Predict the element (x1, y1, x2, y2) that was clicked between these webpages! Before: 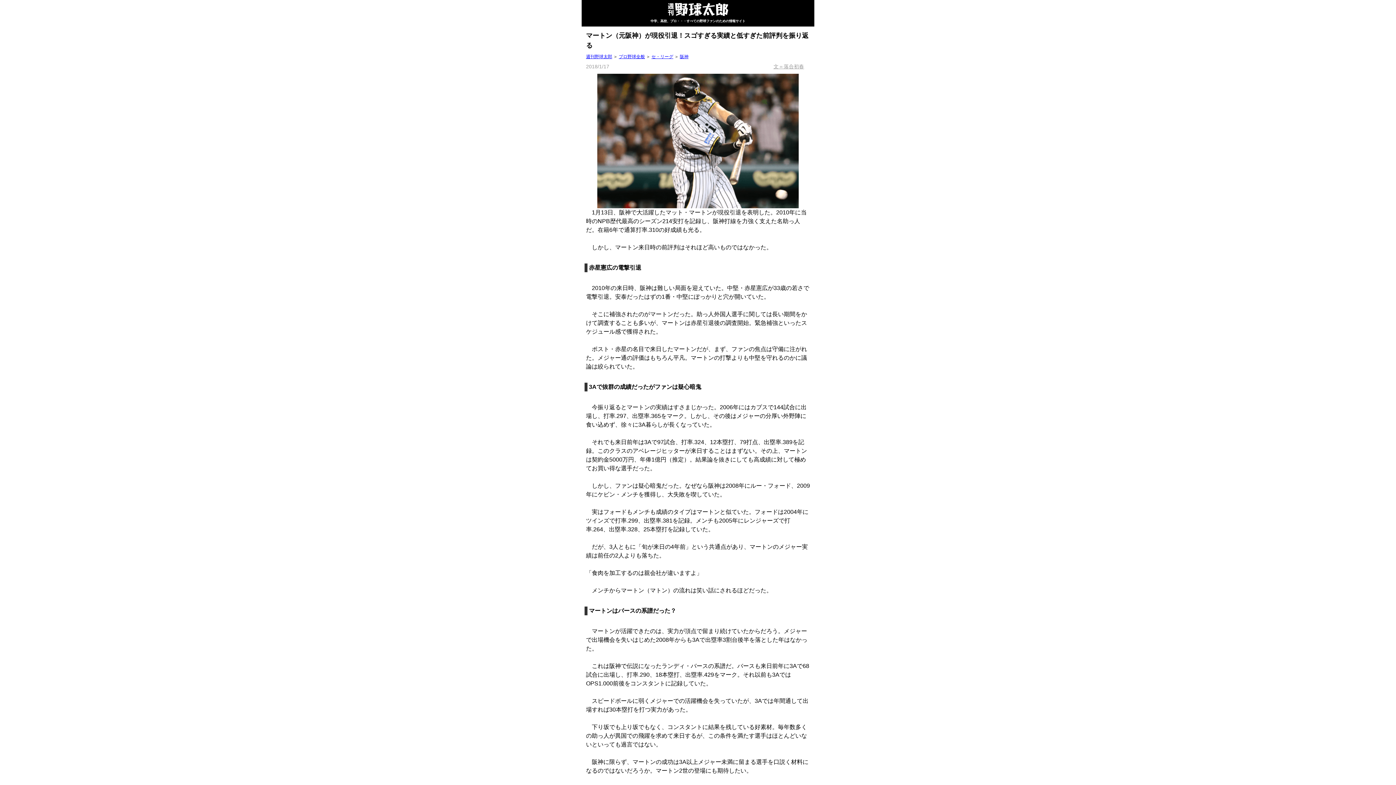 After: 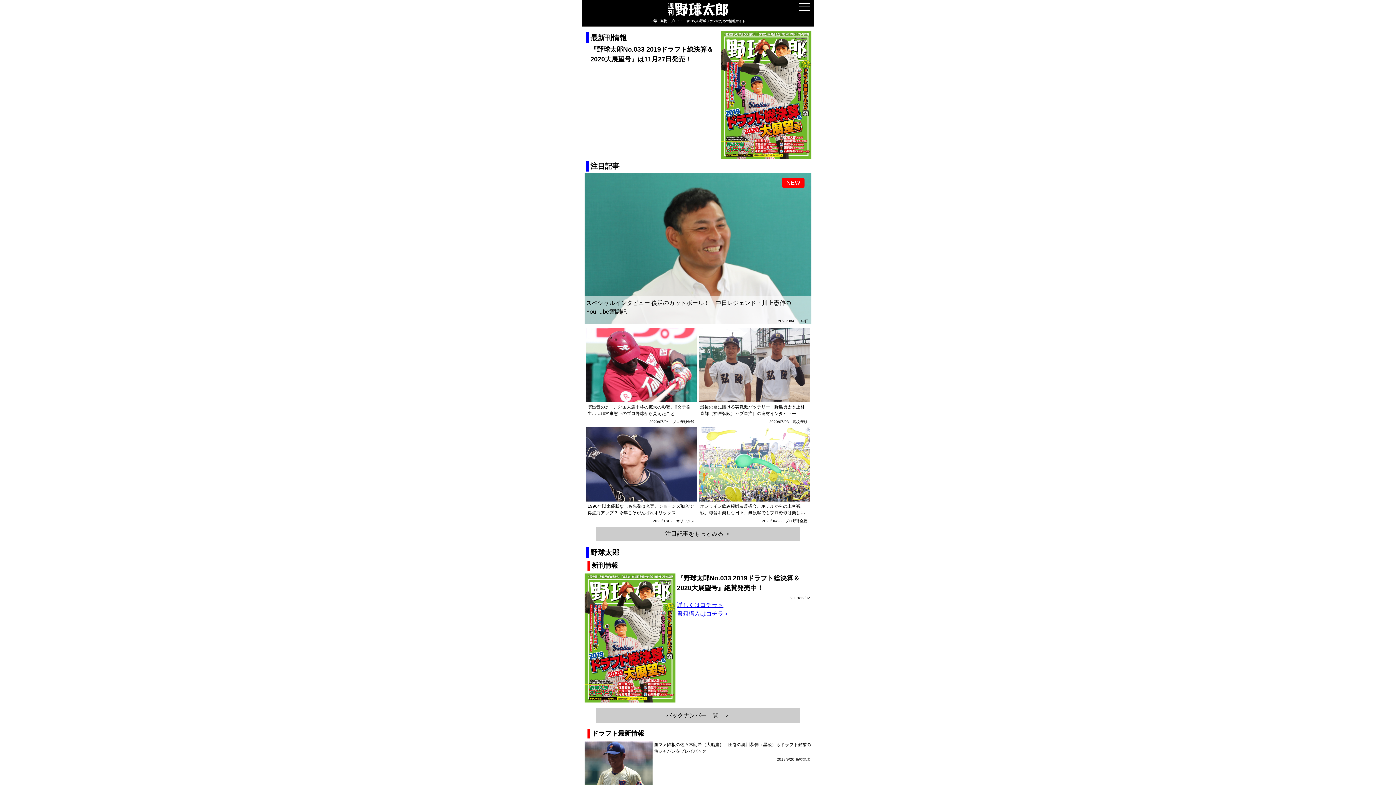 Action: label: 週刊野球太郎 bbox: (586, 54, 612, 59)